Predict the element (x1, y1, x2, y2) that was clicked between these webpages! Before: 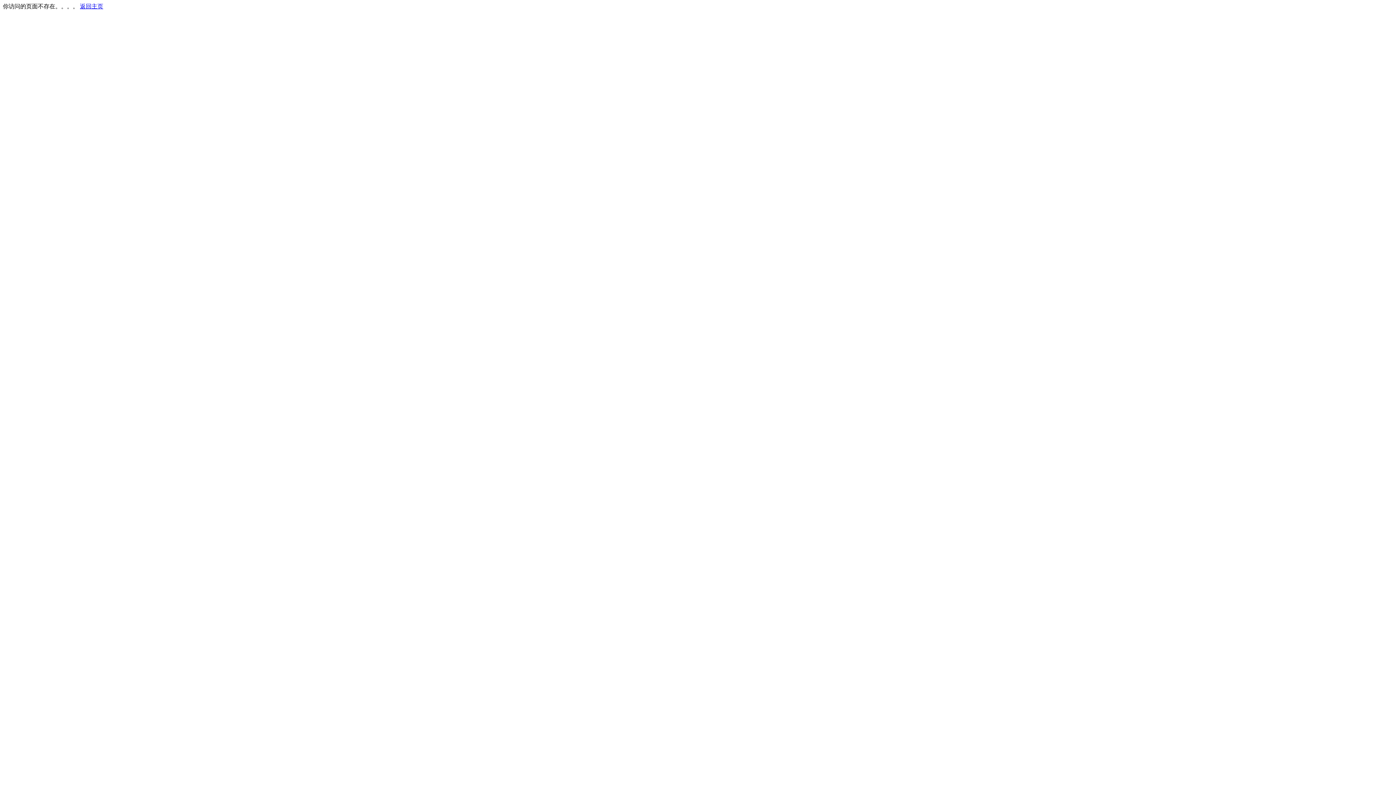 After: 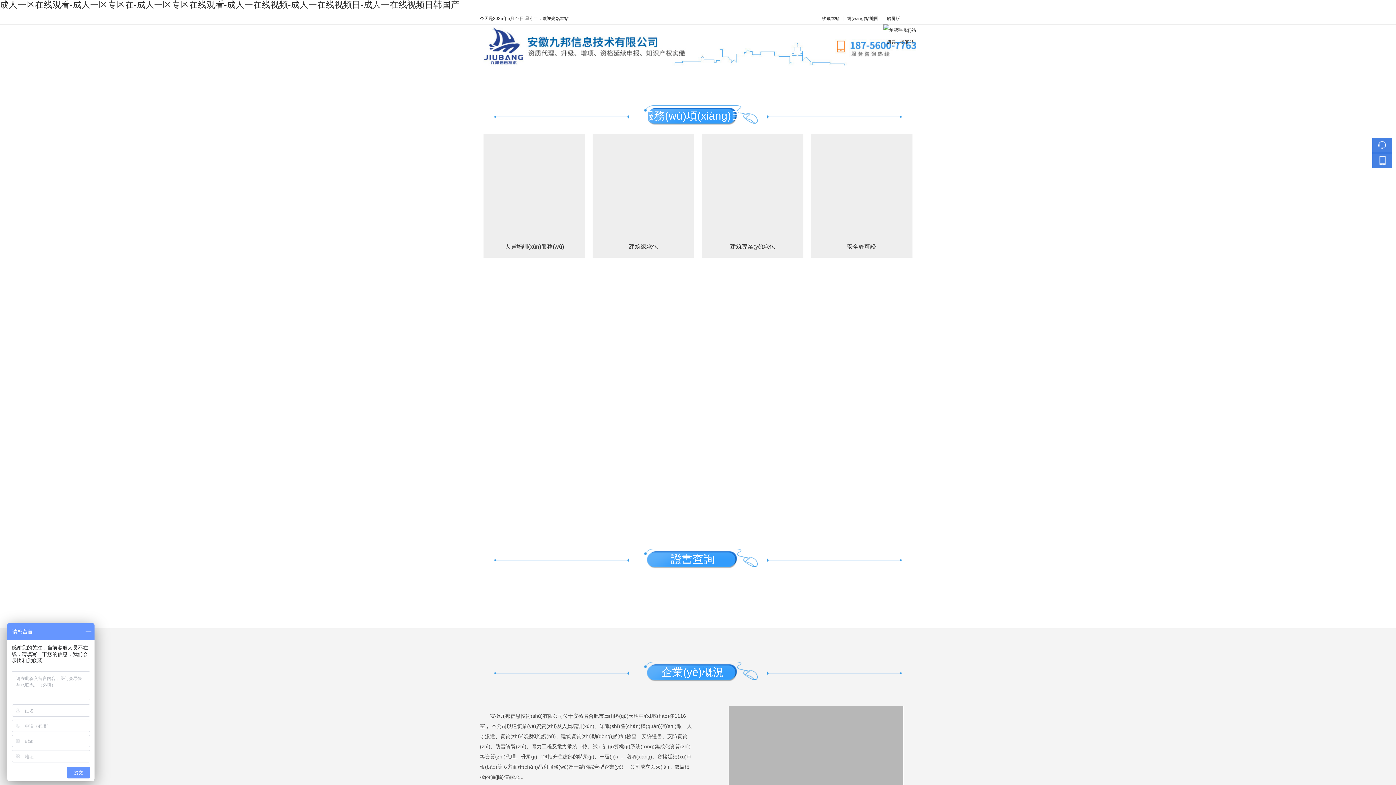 Action: bbox: (80, 3, 103, 9) label: 返回主页